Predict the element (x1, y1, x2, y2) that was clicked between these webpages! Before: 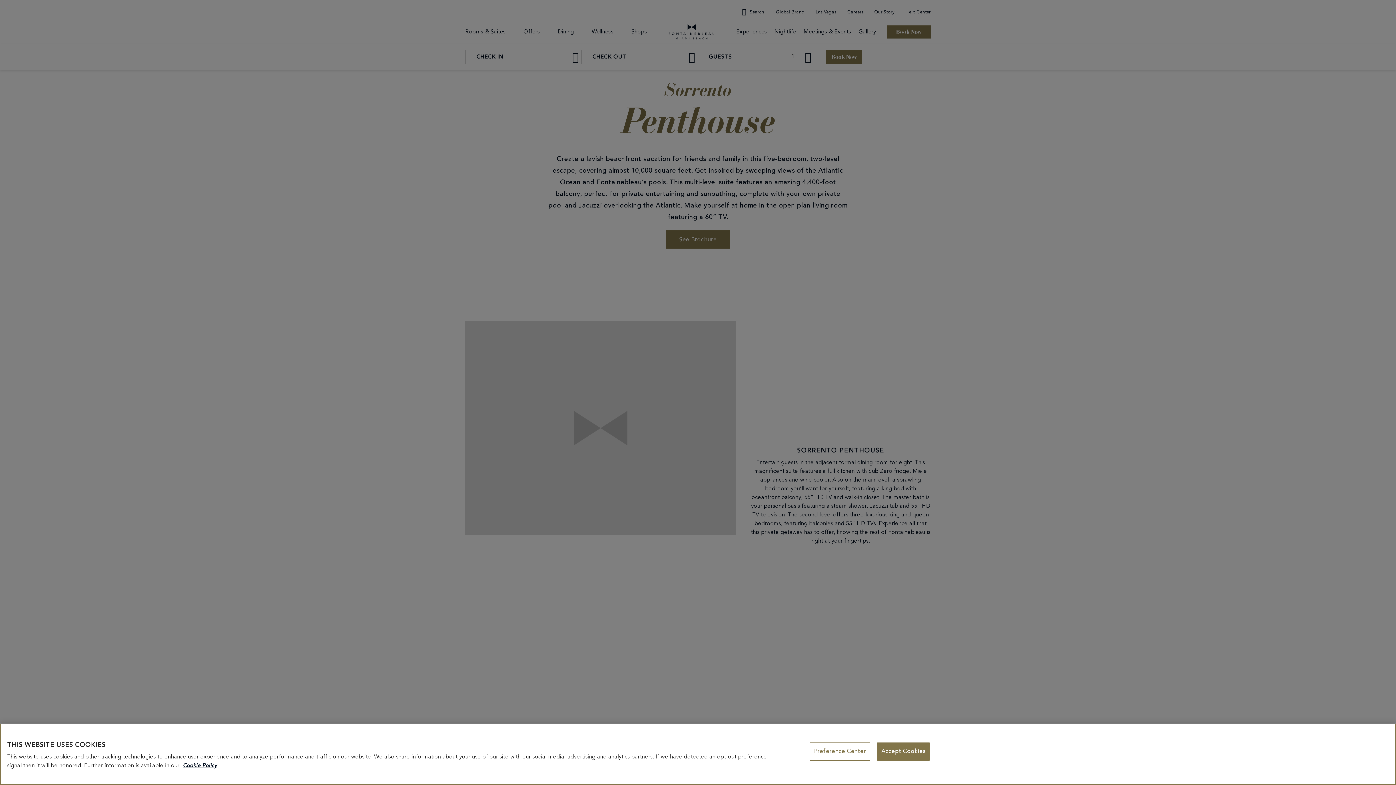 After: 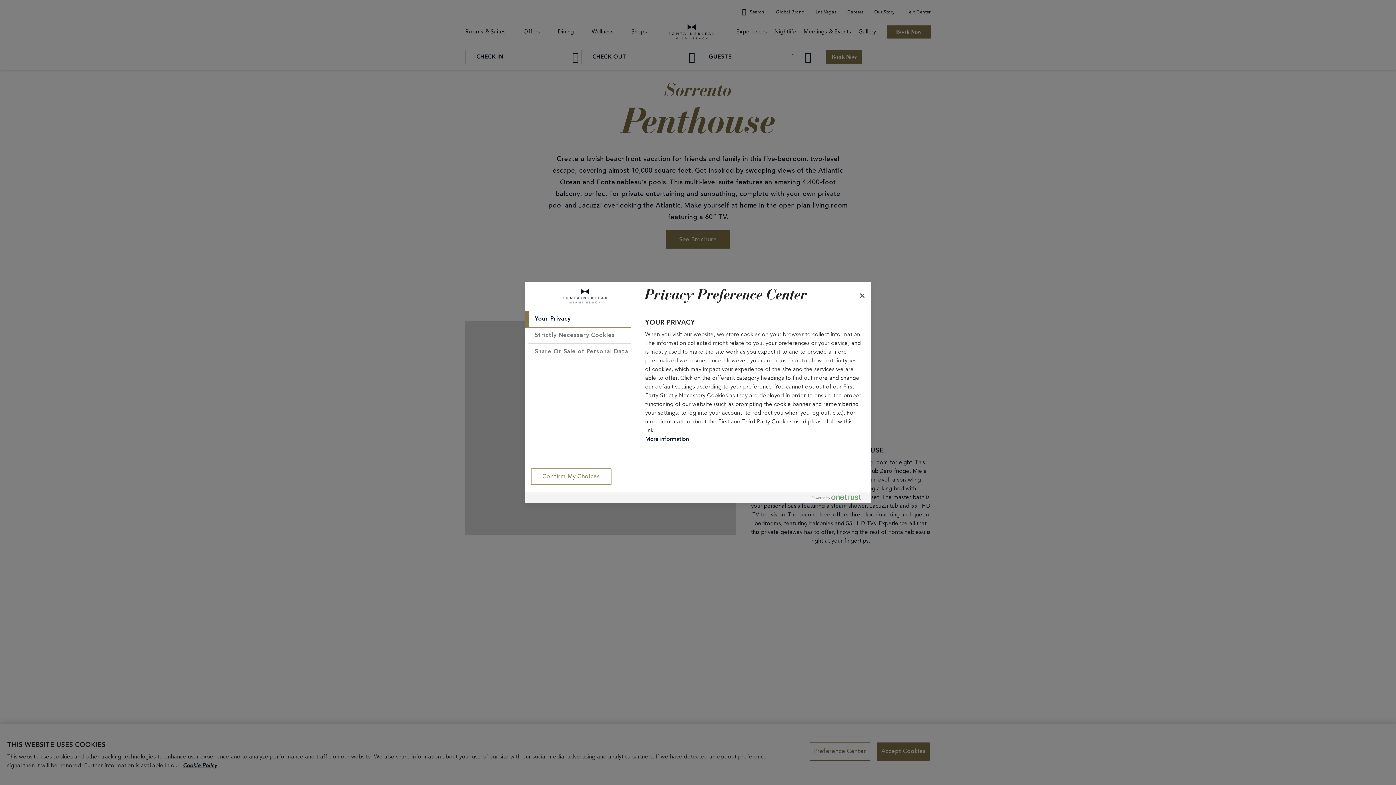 Action: bbox: (809, 742, 870, 761) label: Preference Center